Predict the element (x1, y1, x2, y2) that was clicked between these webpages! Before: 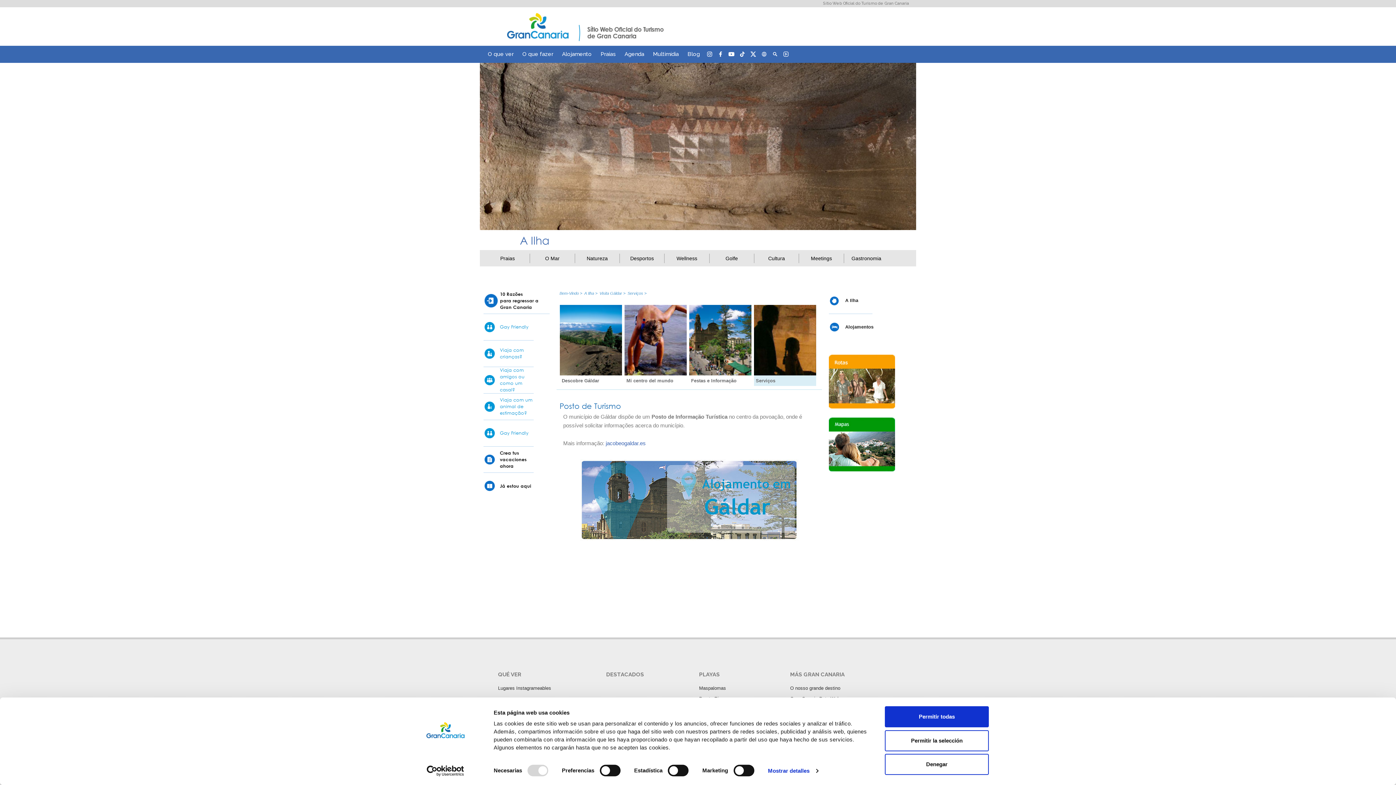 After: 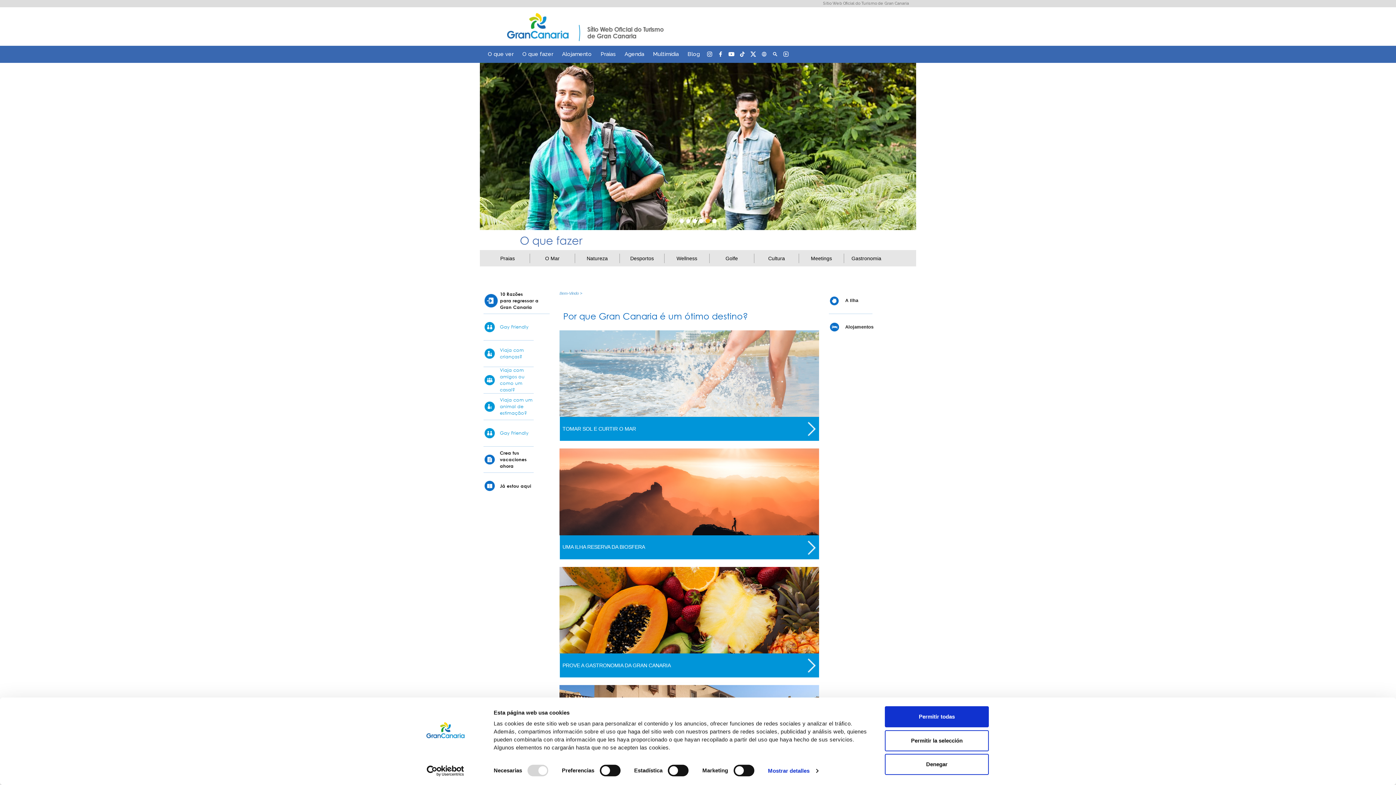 Action: label: DESTACADOS bbox: (606, 672, 692, 677)